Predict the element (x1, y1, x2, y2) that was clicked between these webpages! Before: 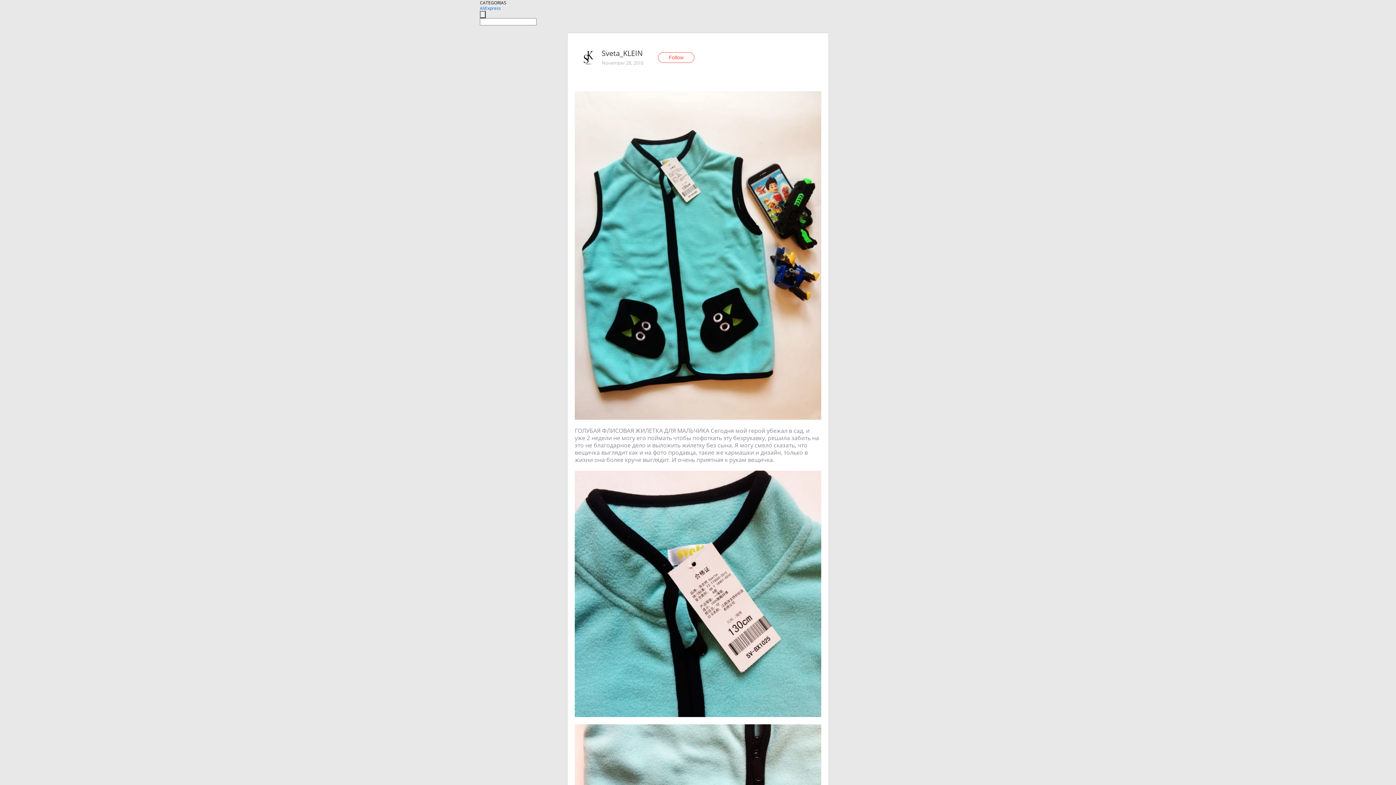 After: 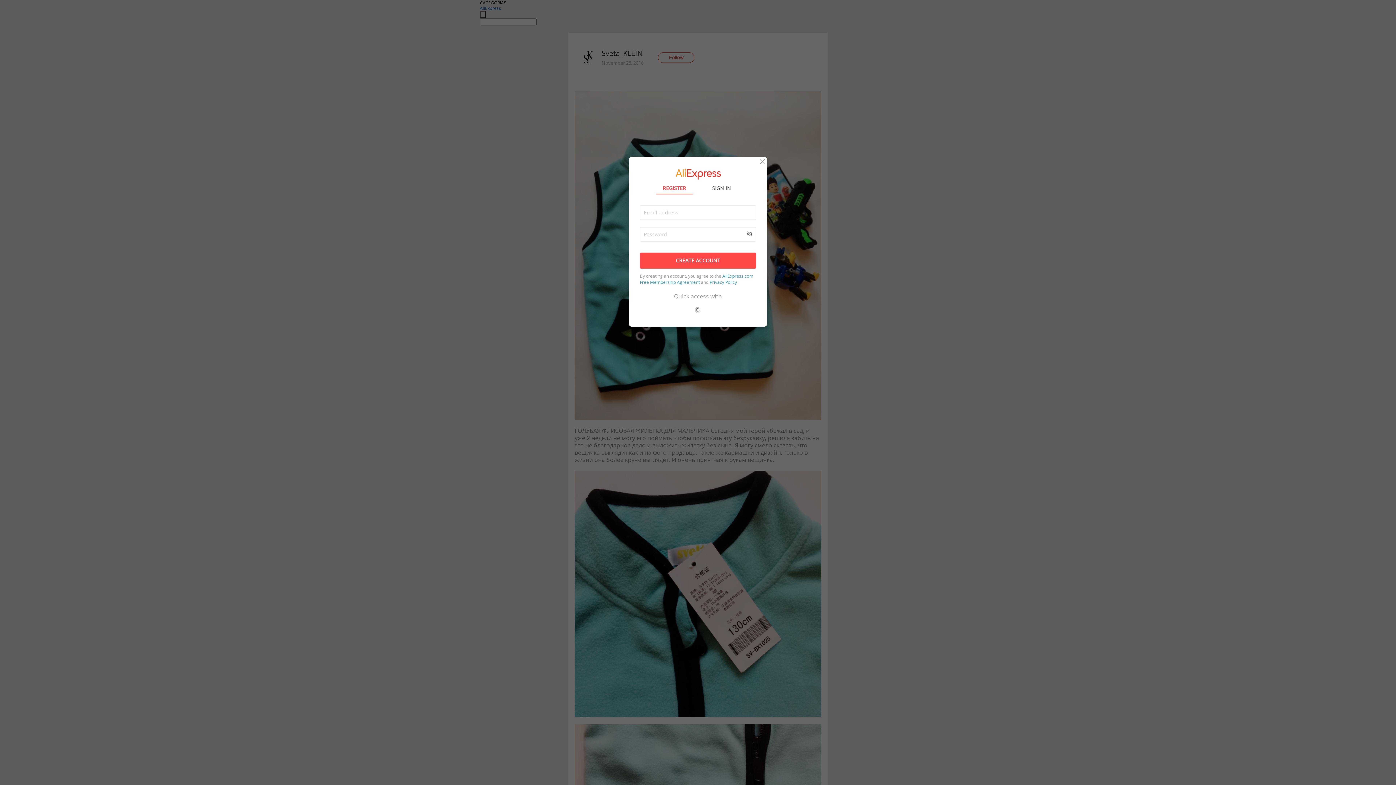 Action: label: Follow bbox: (658, 52, 694, 62)